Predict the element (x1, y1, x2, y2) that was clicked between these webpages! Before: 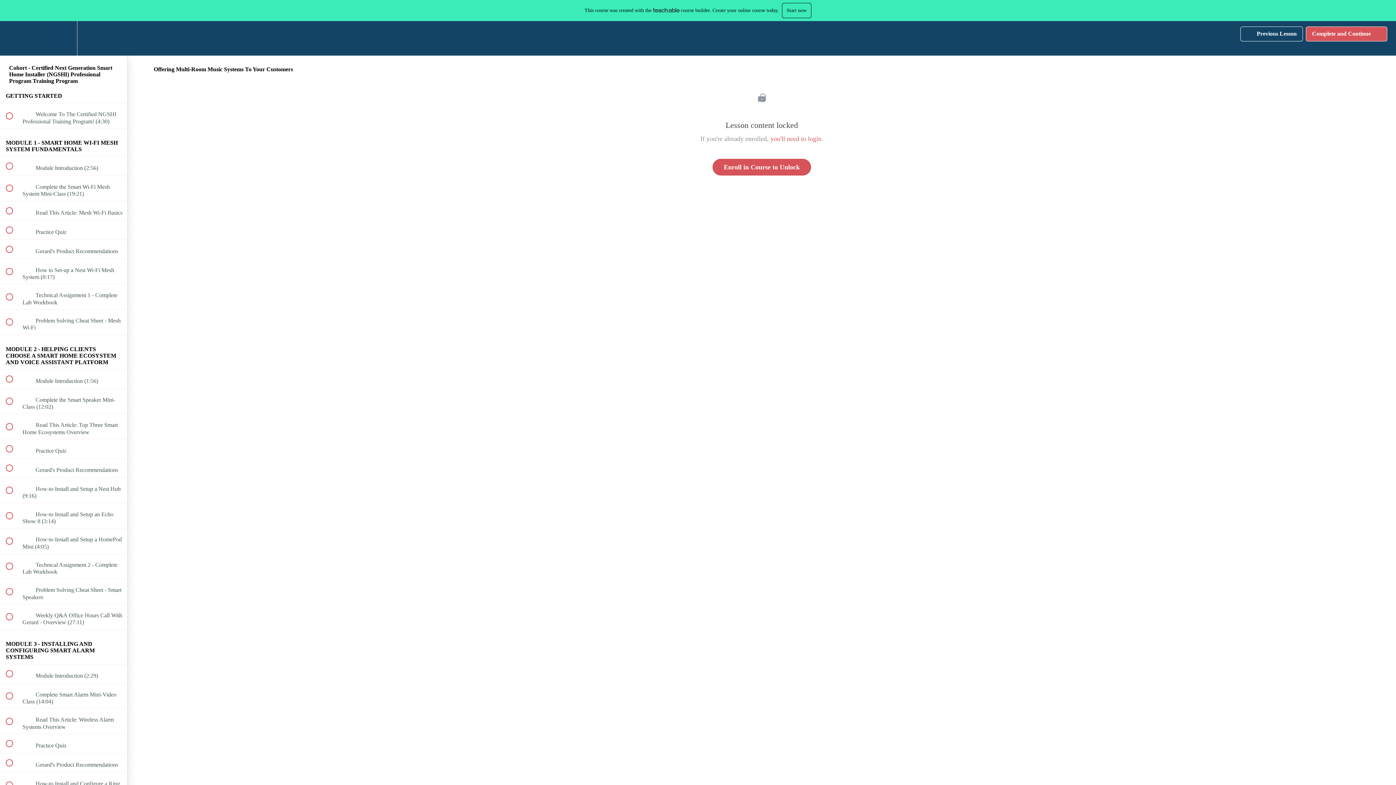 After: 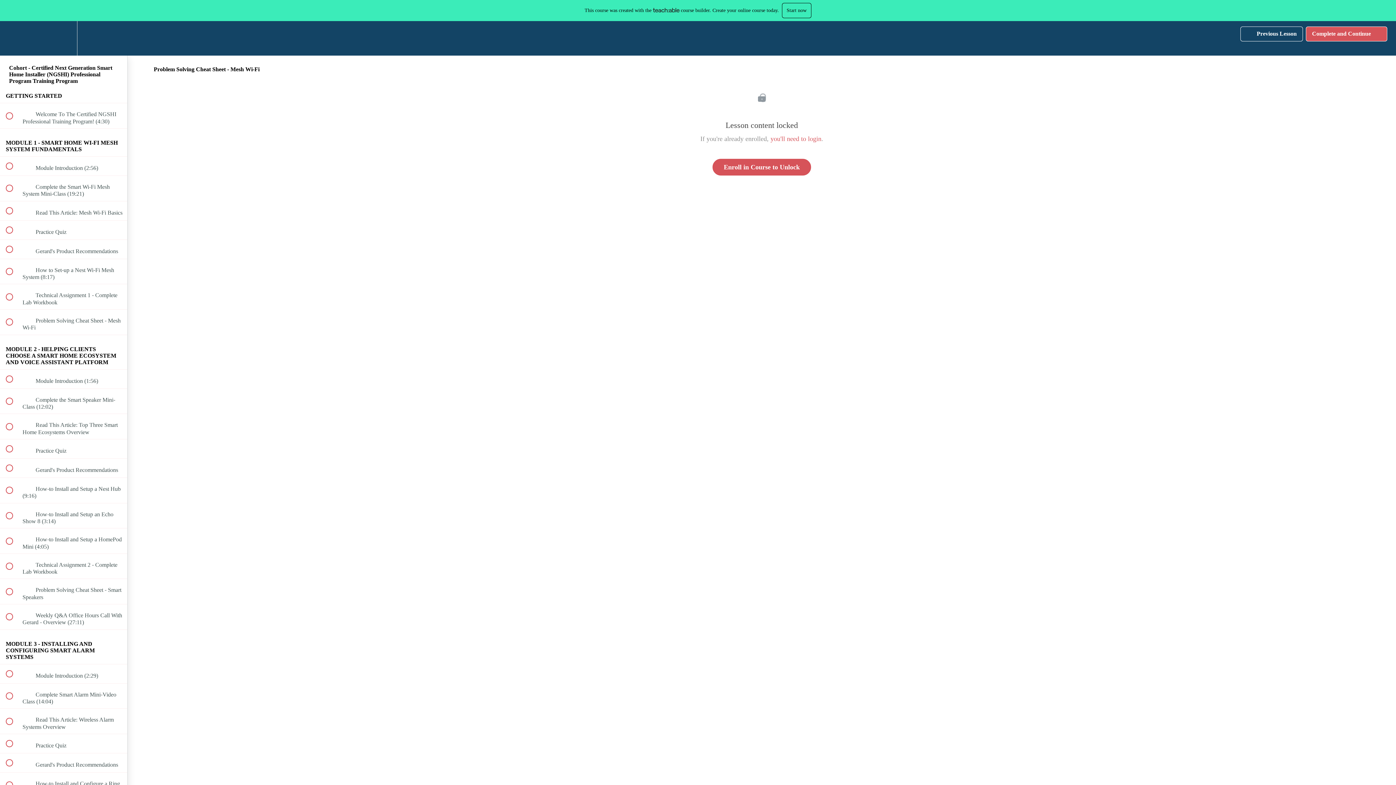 Action: label:  
 Problem Solving Cheat Sheet - Mesh Wi-Fi bbox: (0, 309, 127, 334)